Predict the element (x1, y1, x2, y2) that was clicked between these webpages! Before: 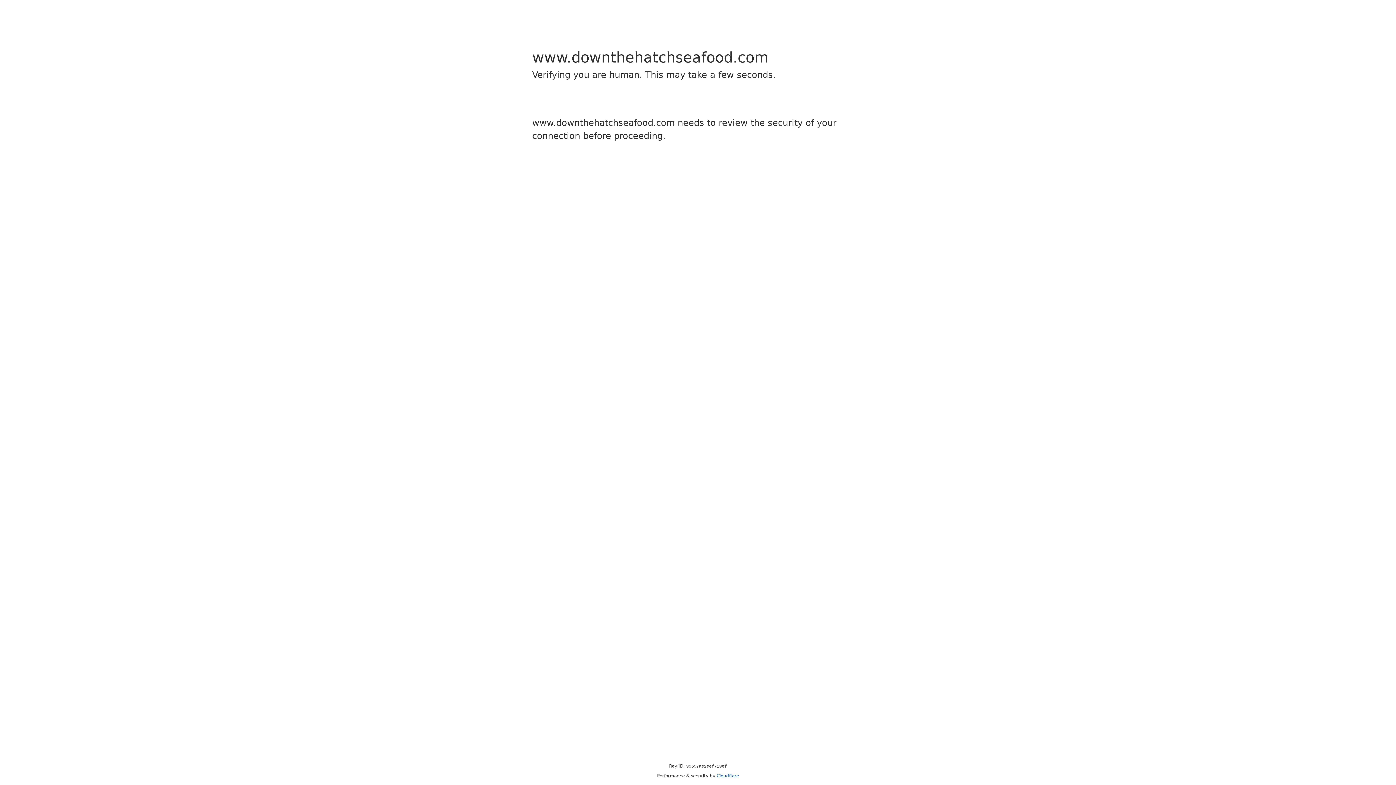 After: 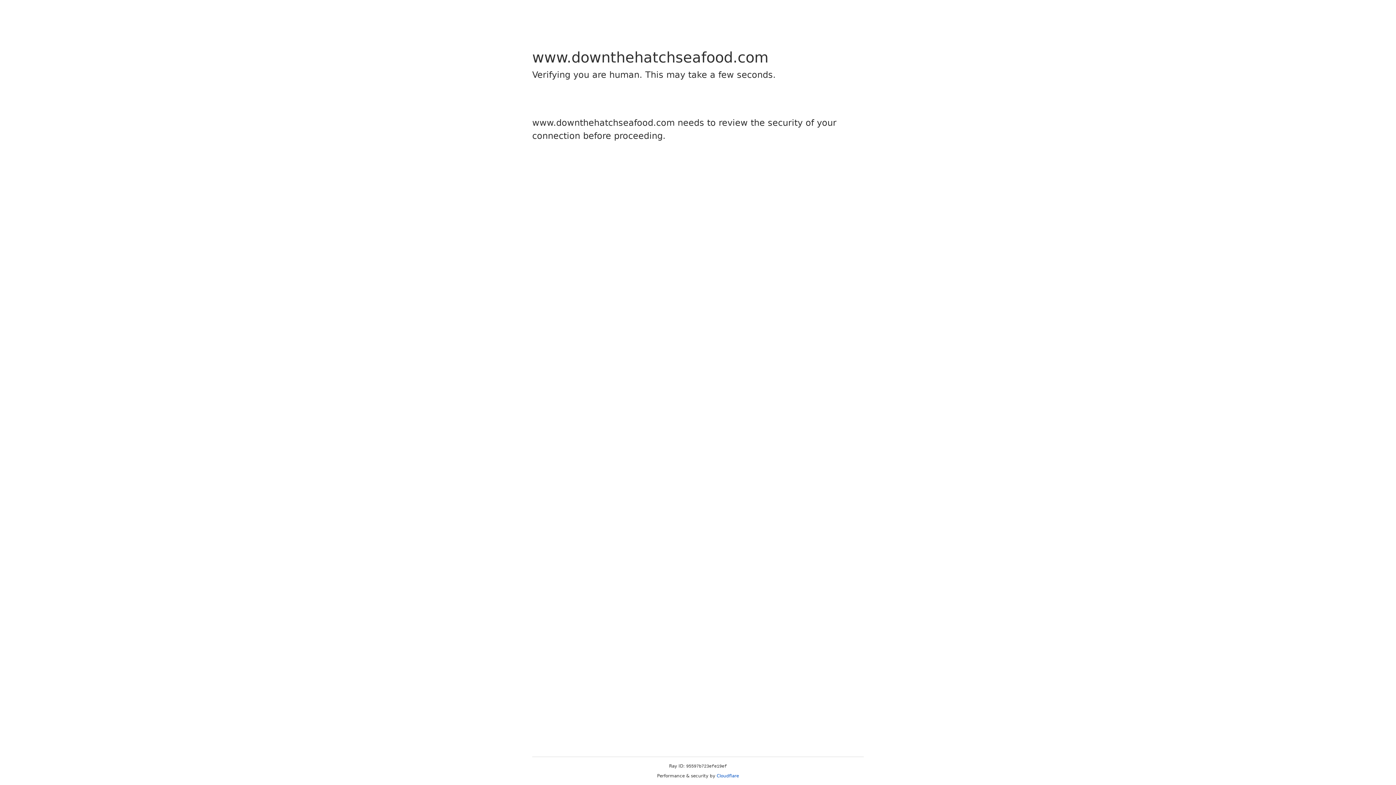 Action: label: Cloudflare bbox: (716, 773, 739, 778)